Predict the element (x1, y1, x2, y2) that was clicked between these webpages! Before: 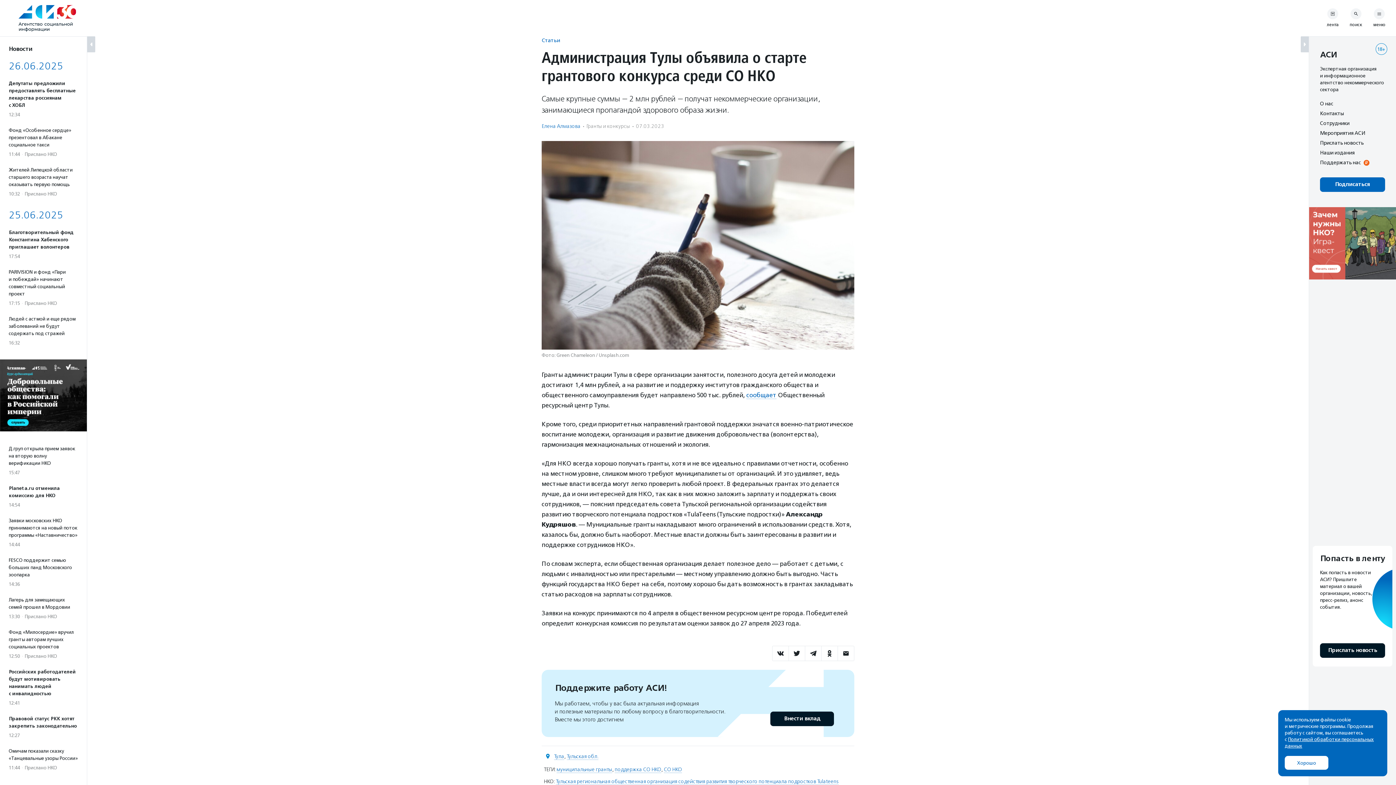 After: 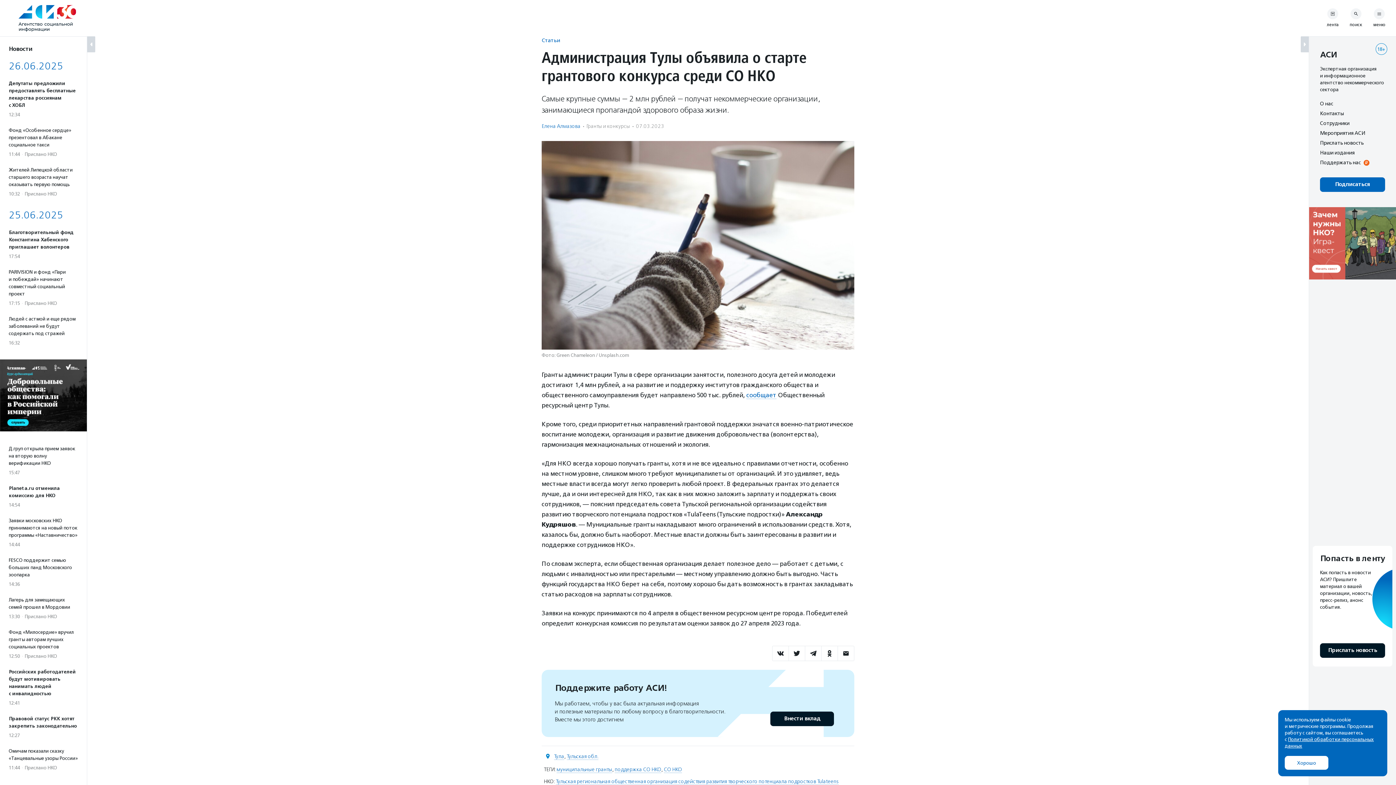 Action: bbox: (1309, 207, 1396, 280)